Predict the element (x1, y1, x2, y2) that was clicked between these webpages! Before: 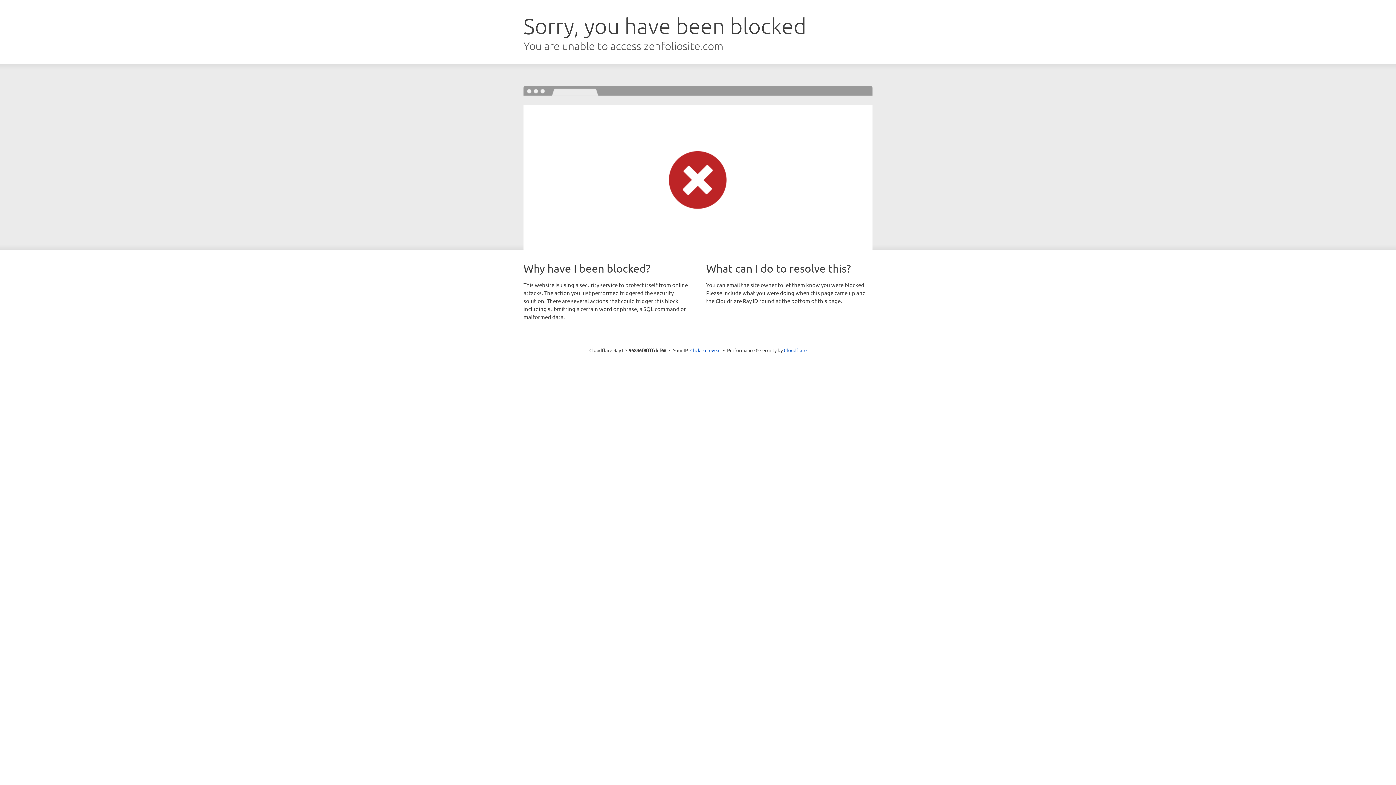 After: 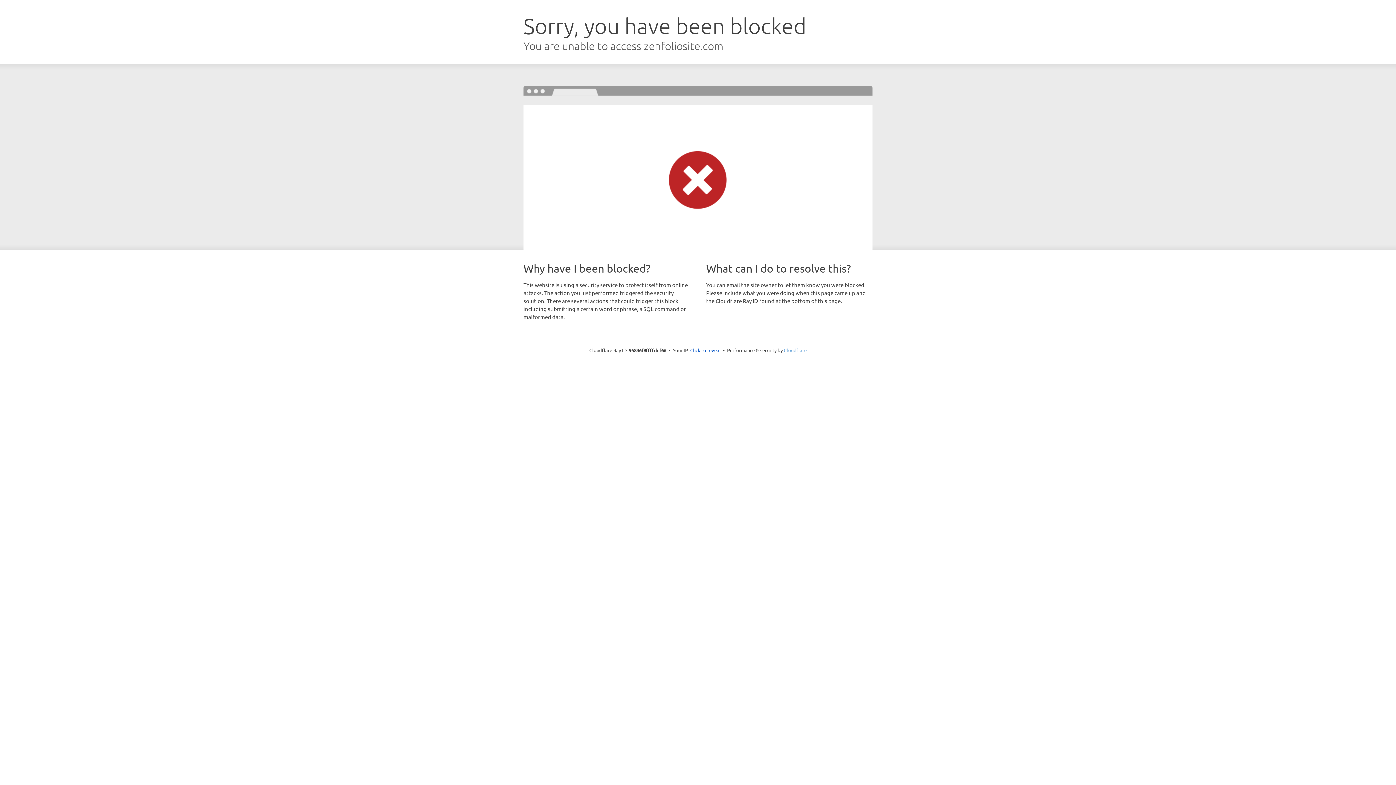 Action: bbox: (784, 347, 806, 353) label: Cloudflare